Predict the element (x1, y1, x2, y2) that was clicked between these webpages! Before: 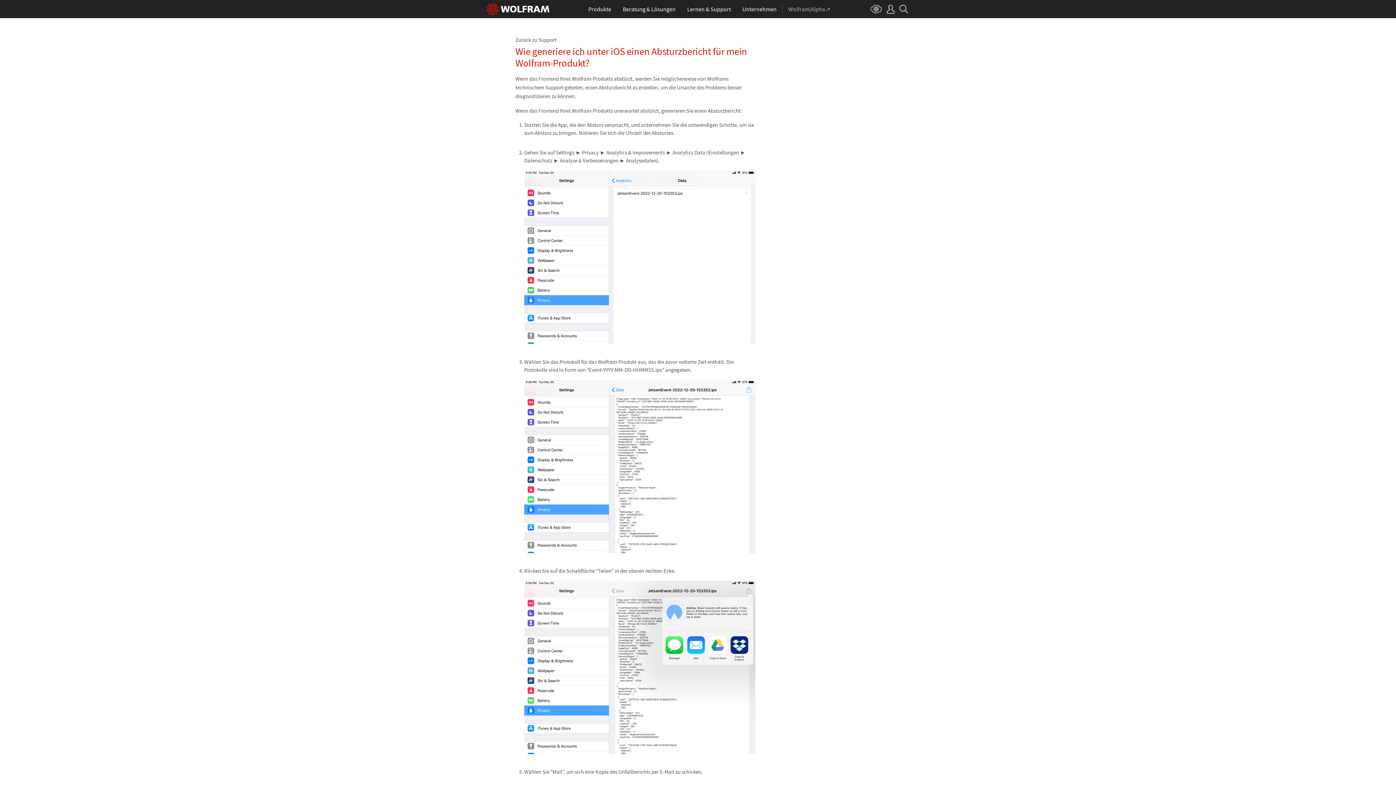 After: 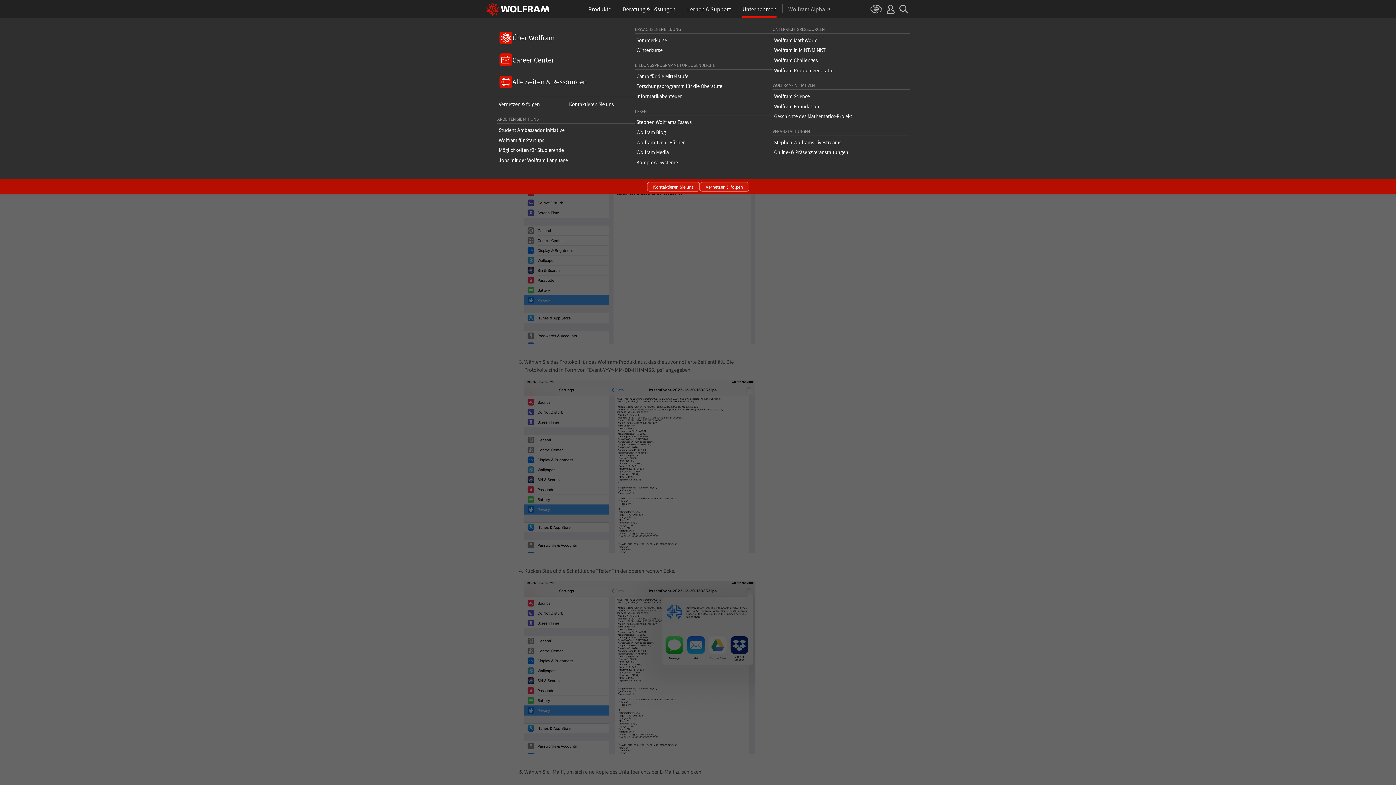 Action: label: Unternehmen bbox: (742, 0, 776, 18)